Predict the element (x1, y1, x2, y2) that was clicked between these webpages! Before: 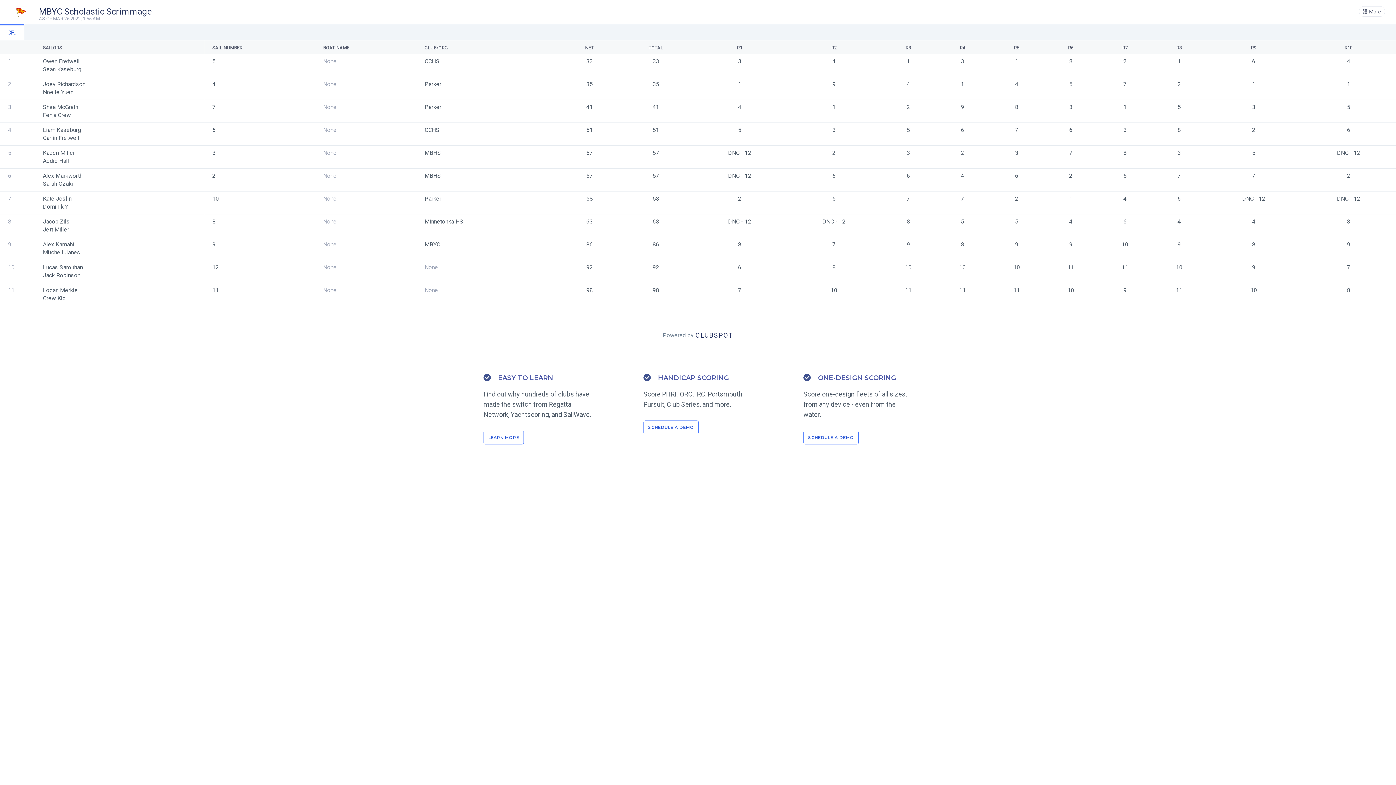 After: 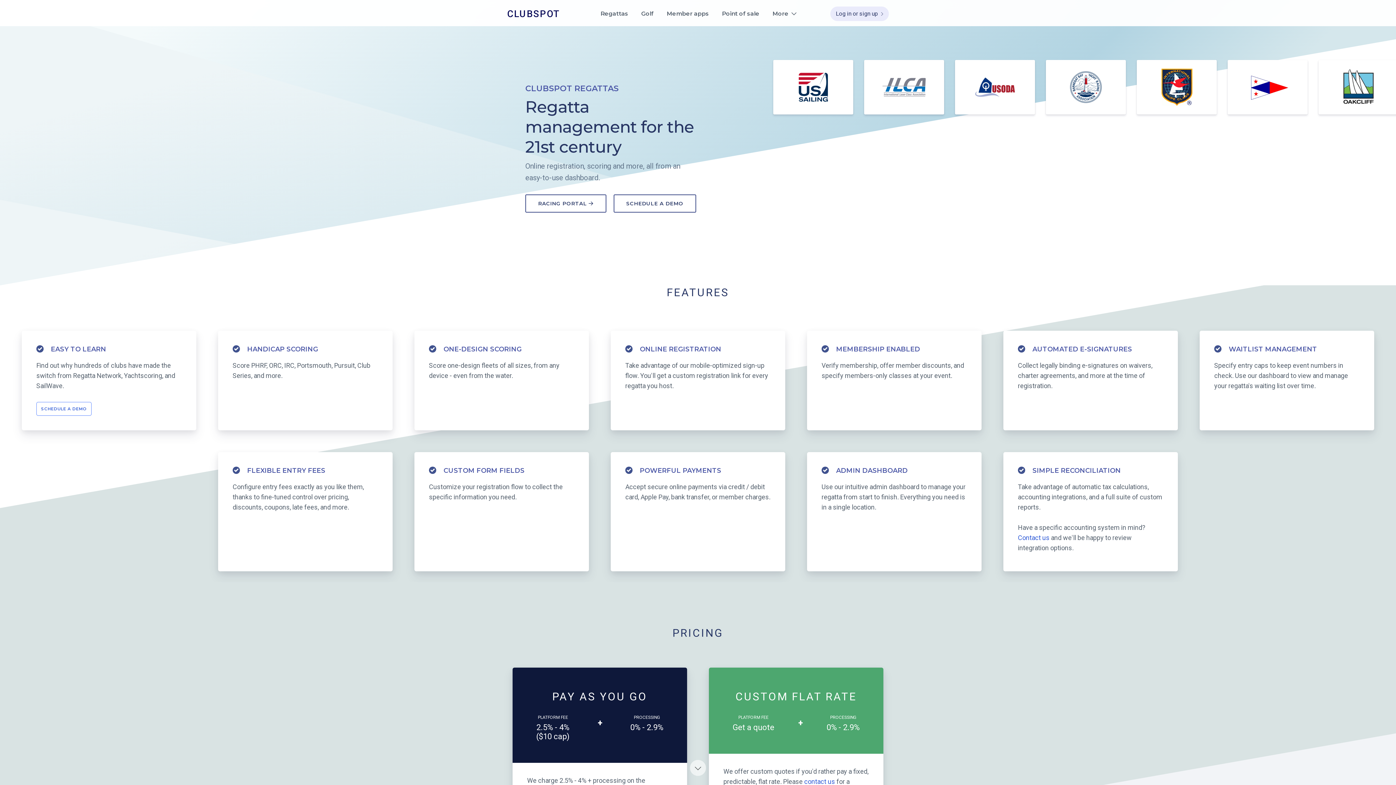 Action: bbox: (484, 431, 523, 444)